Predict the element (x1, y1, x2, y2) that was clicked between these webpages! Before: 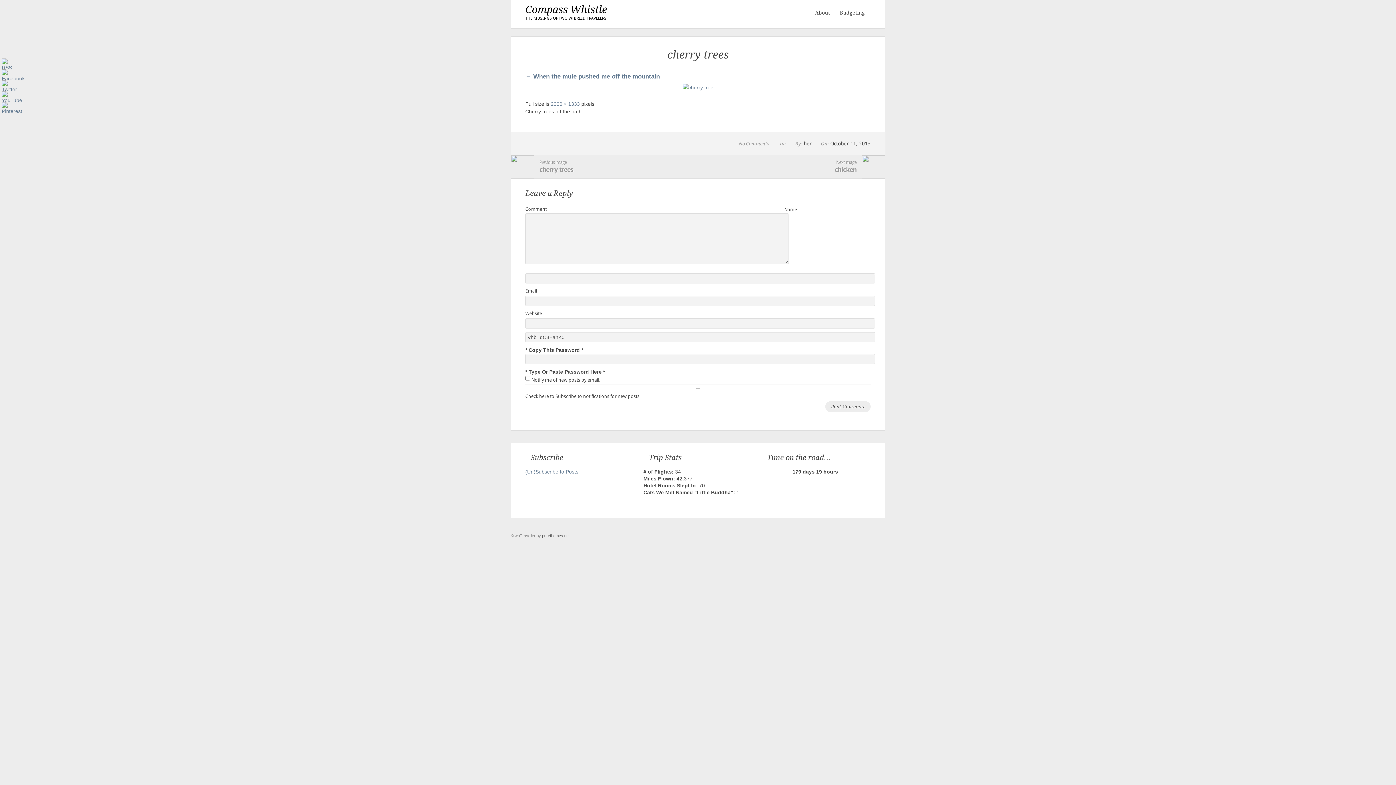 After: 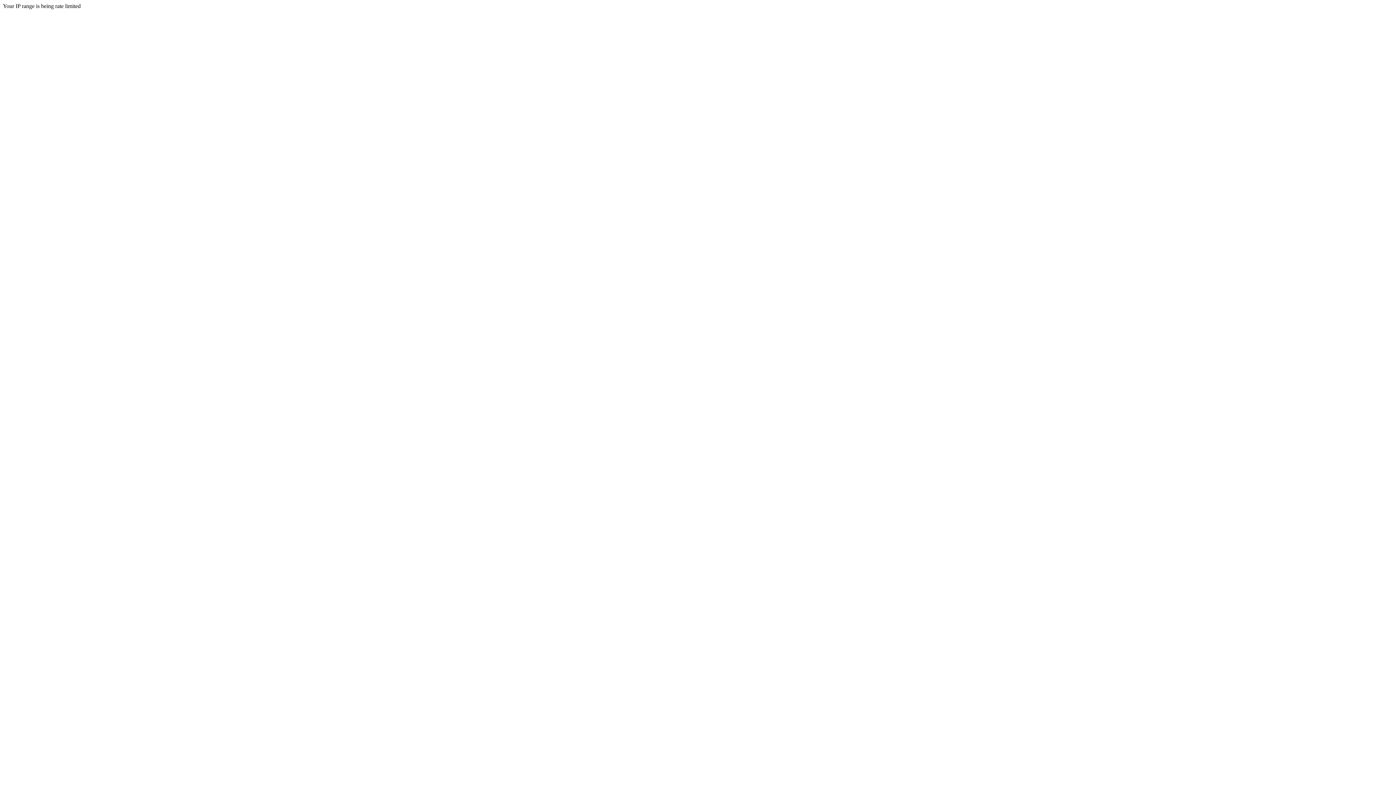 Action: bbox: (1, 64, 12, 70)